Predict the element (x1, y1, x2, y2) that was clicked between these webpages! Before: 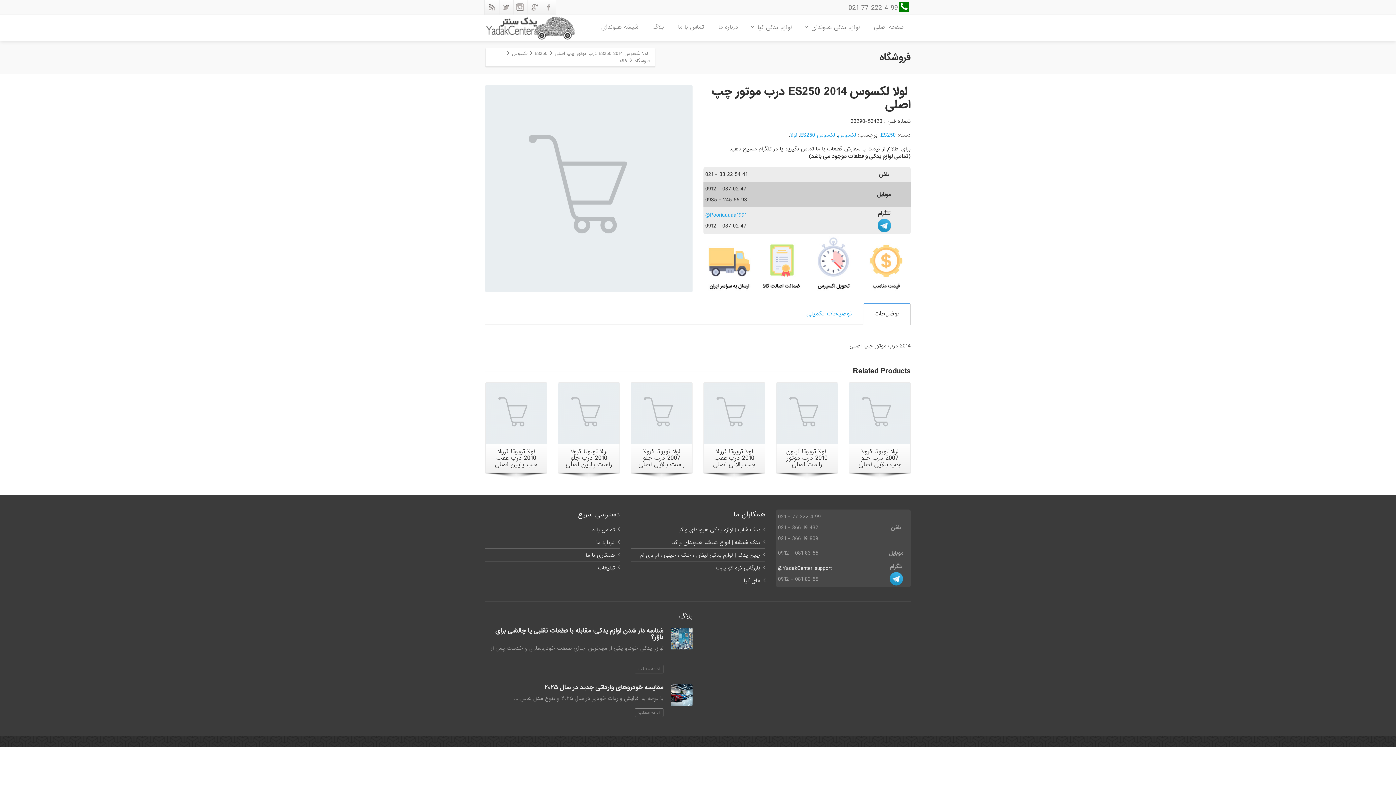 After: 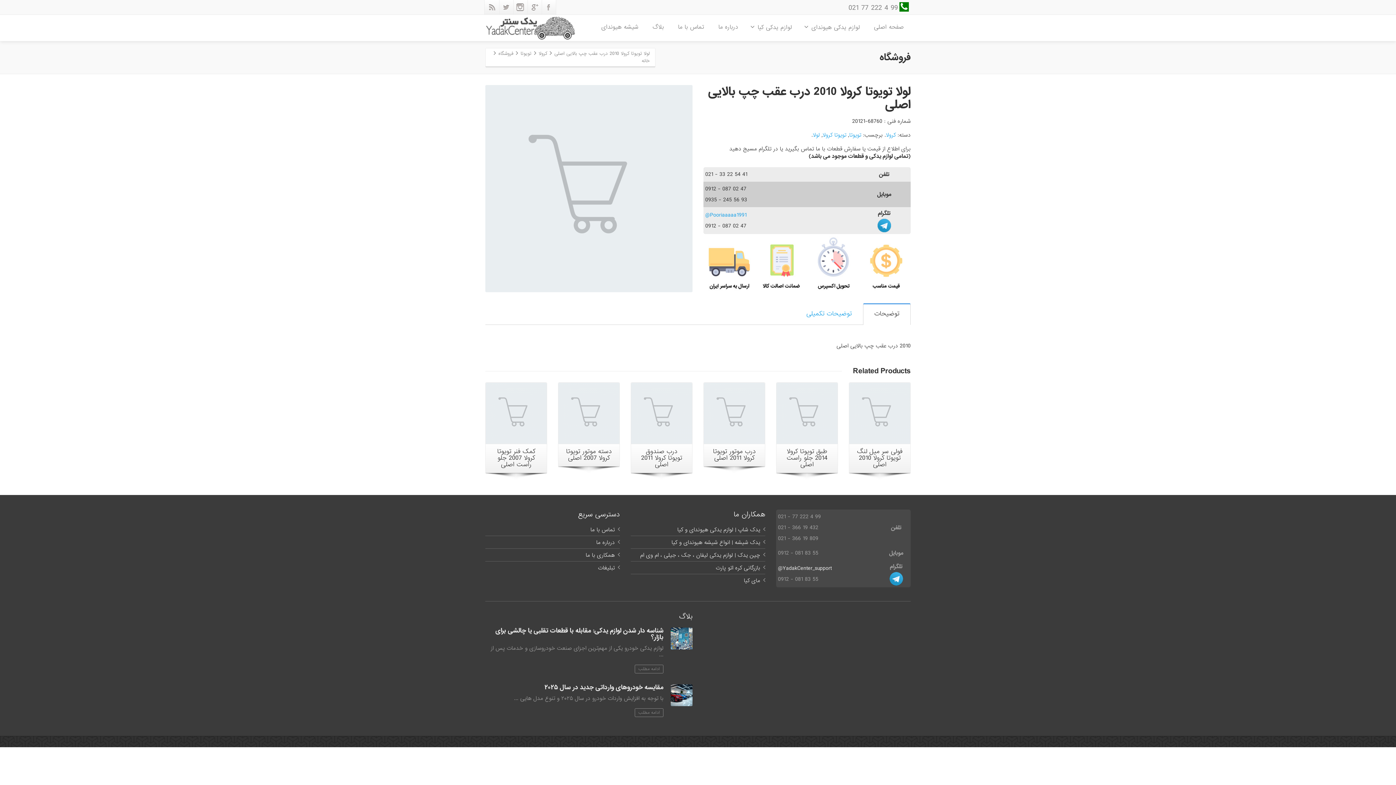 Action: bbox: (704, 444, 765, 473) label: لولا تویوتا کرولا 2010 درب عقب چپ بالایی اصلی